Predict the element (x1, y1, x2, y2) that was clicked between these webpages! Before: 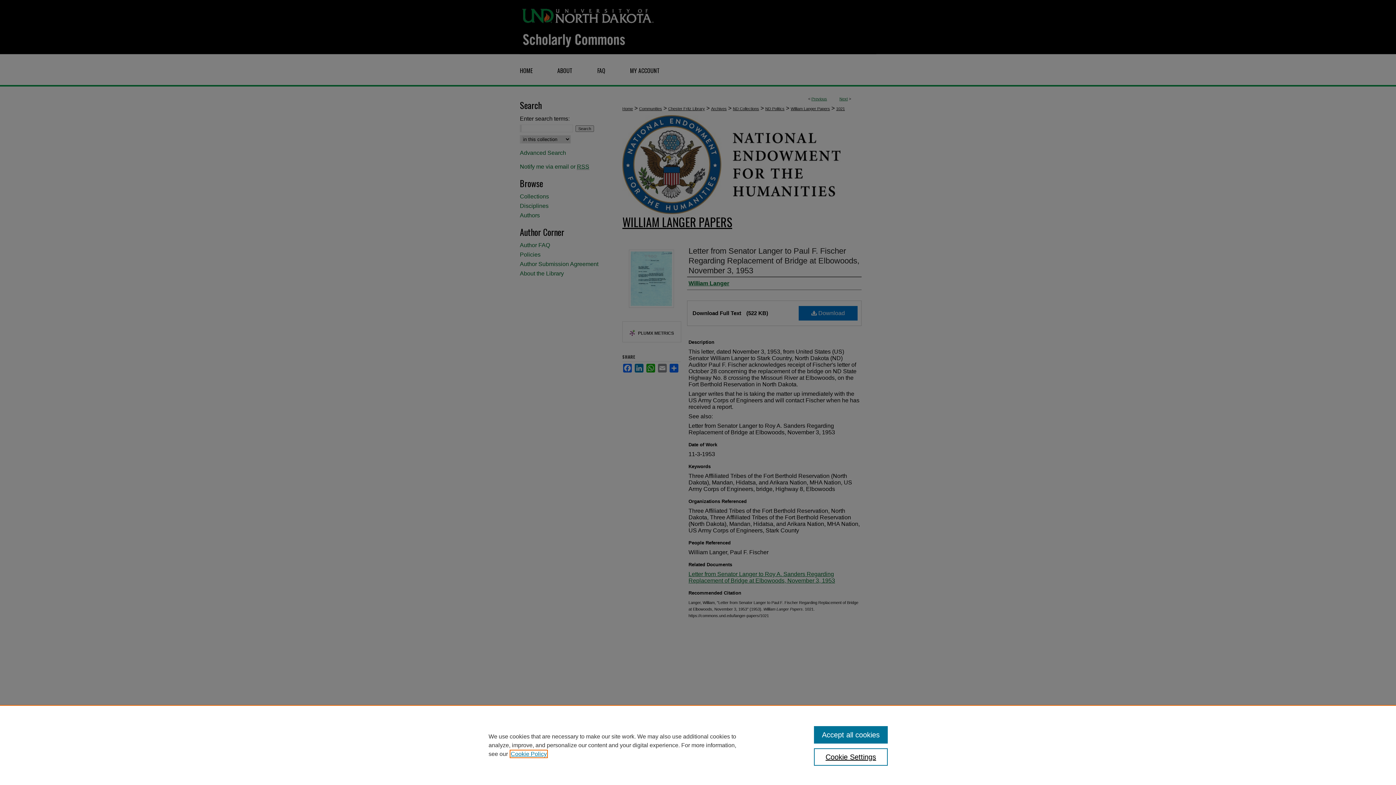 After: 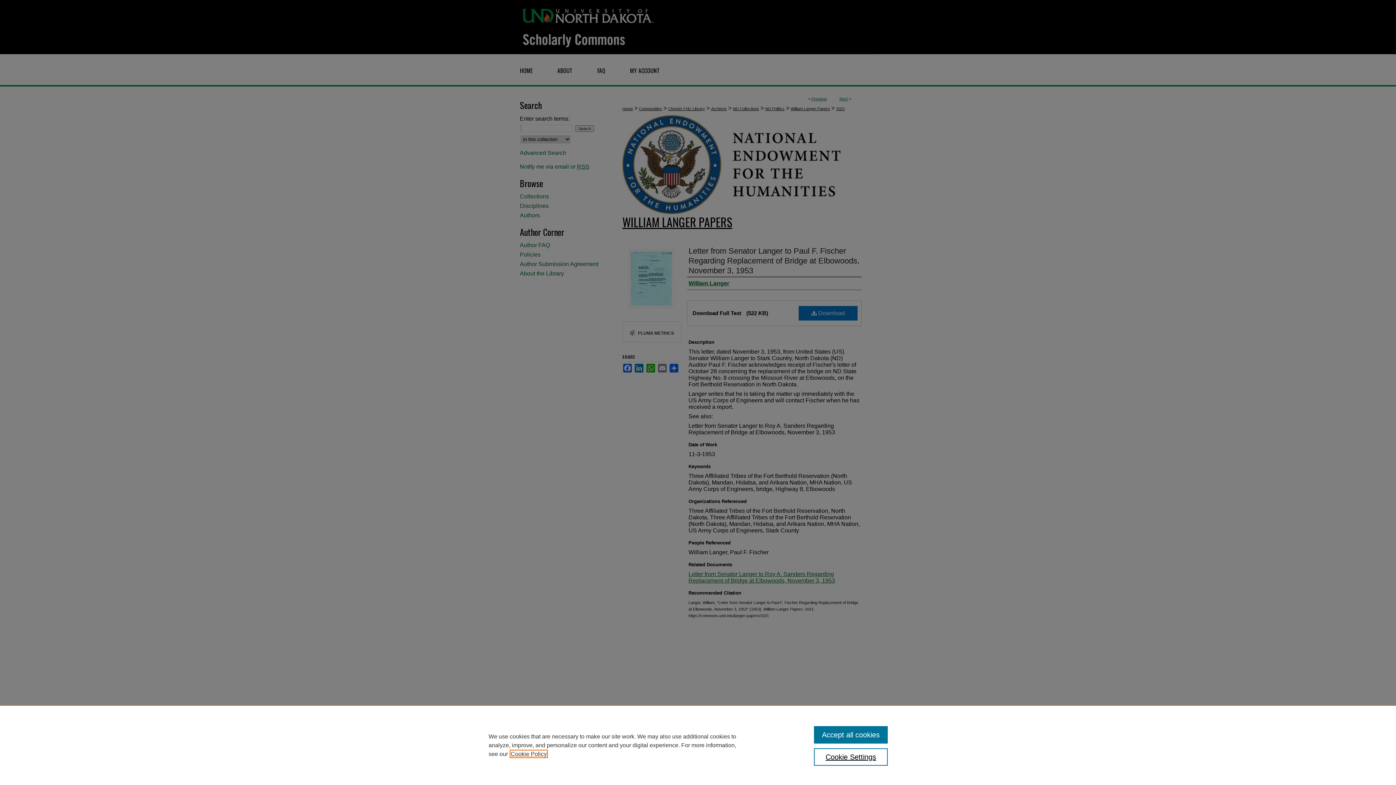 Action: label: , opens in a new tab bbox: (510, 751, 546, 757)